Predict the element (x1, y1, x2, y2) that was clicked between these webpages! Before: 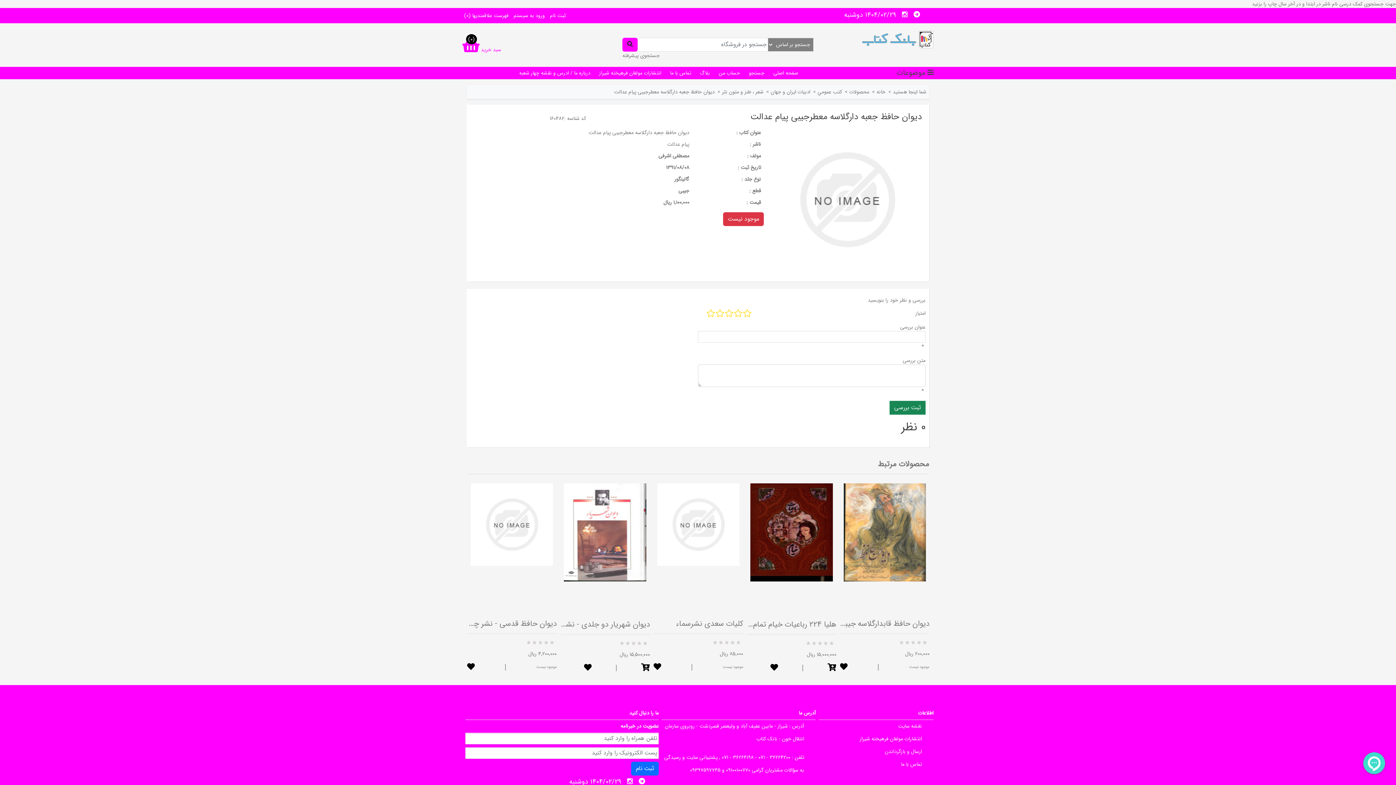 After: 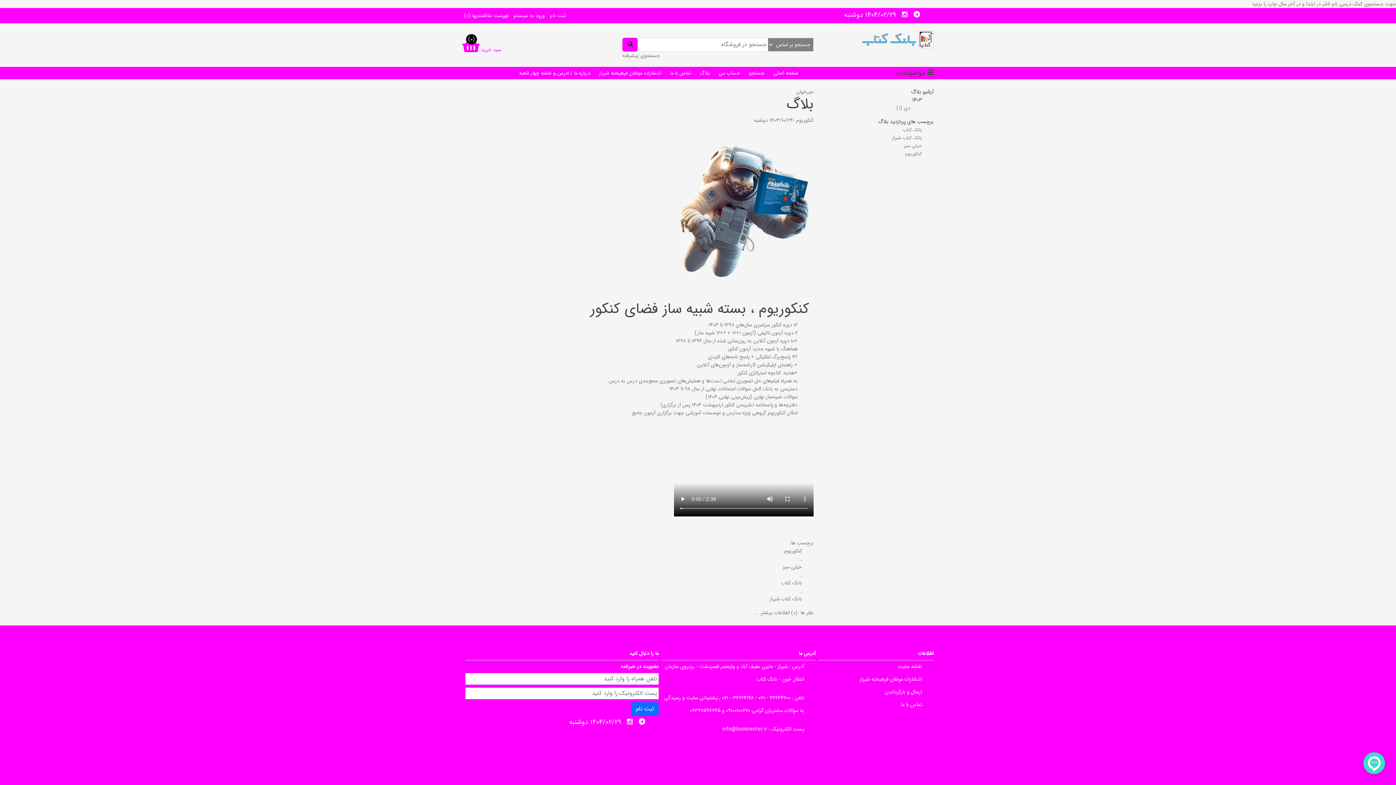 Action: bbox: (700, 69, 710, 77) label: بلاگ